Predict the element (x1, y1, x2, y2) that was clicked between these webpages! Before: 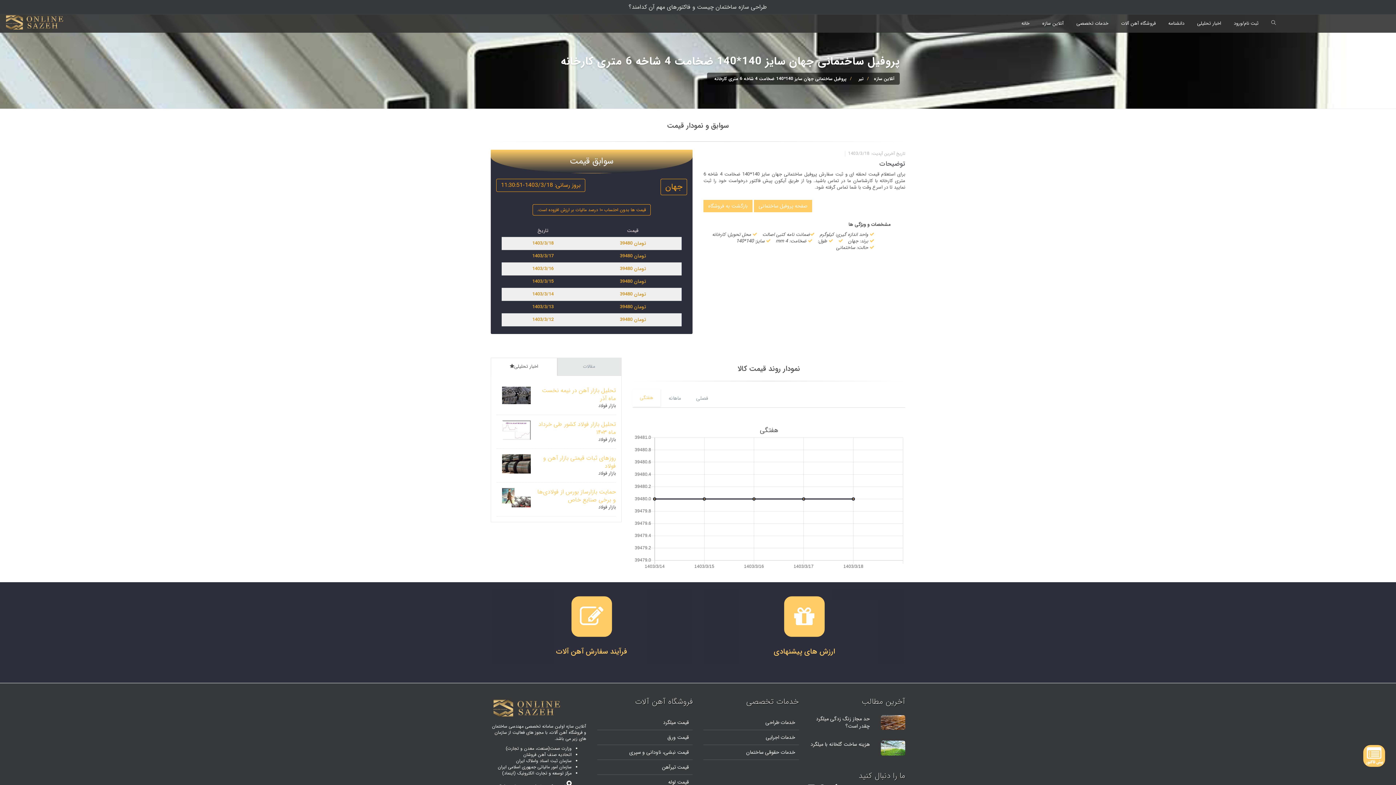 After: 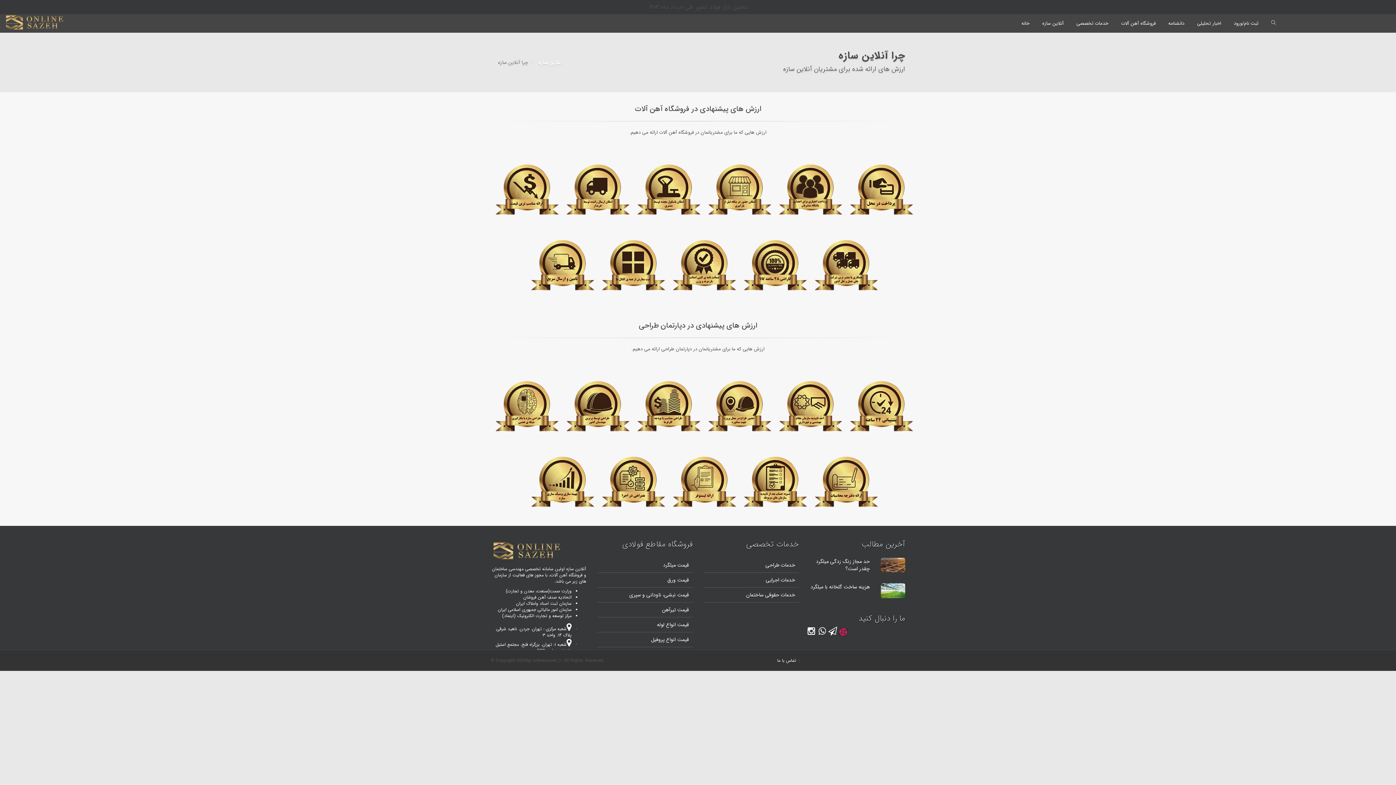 Action: bbox: (709, 613, 900, 656) label: ارزش های پیشنهادی